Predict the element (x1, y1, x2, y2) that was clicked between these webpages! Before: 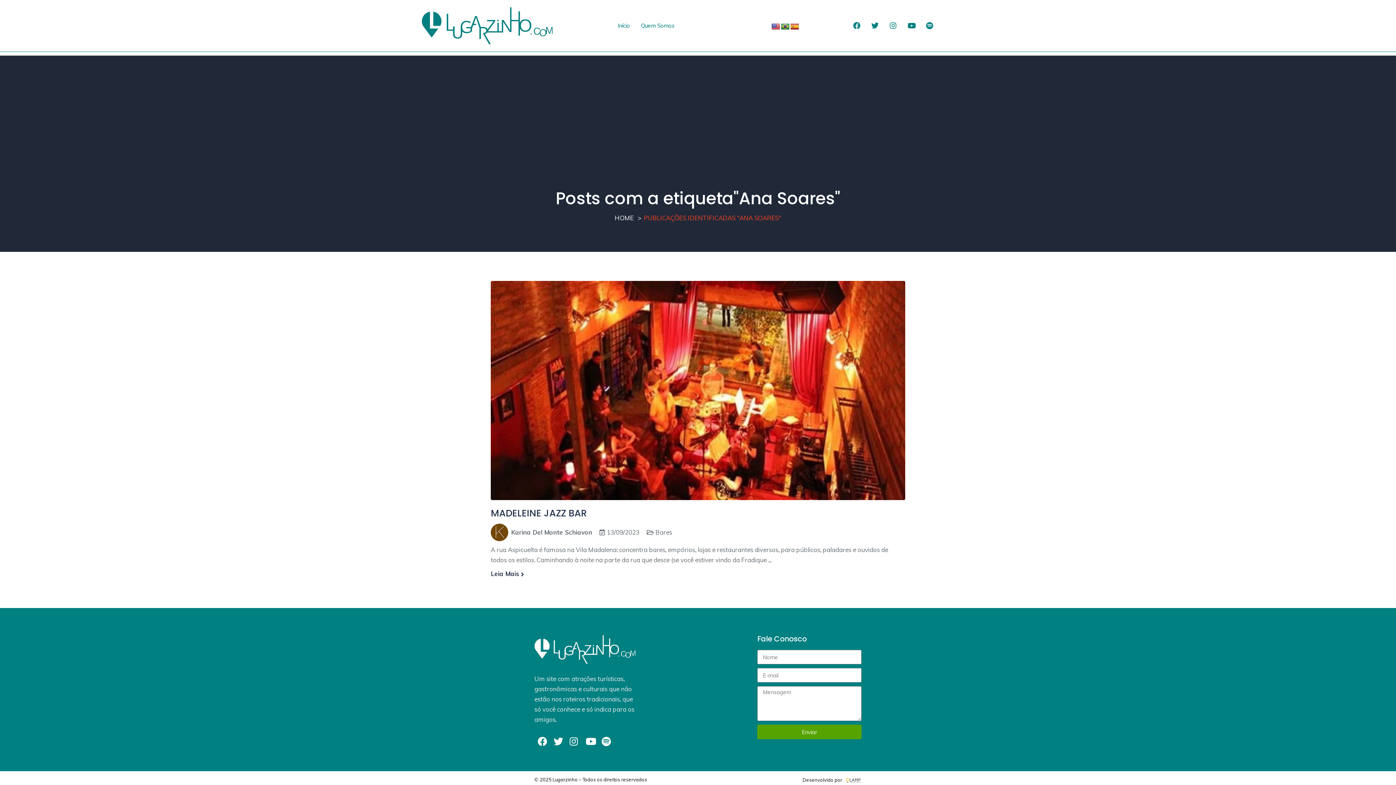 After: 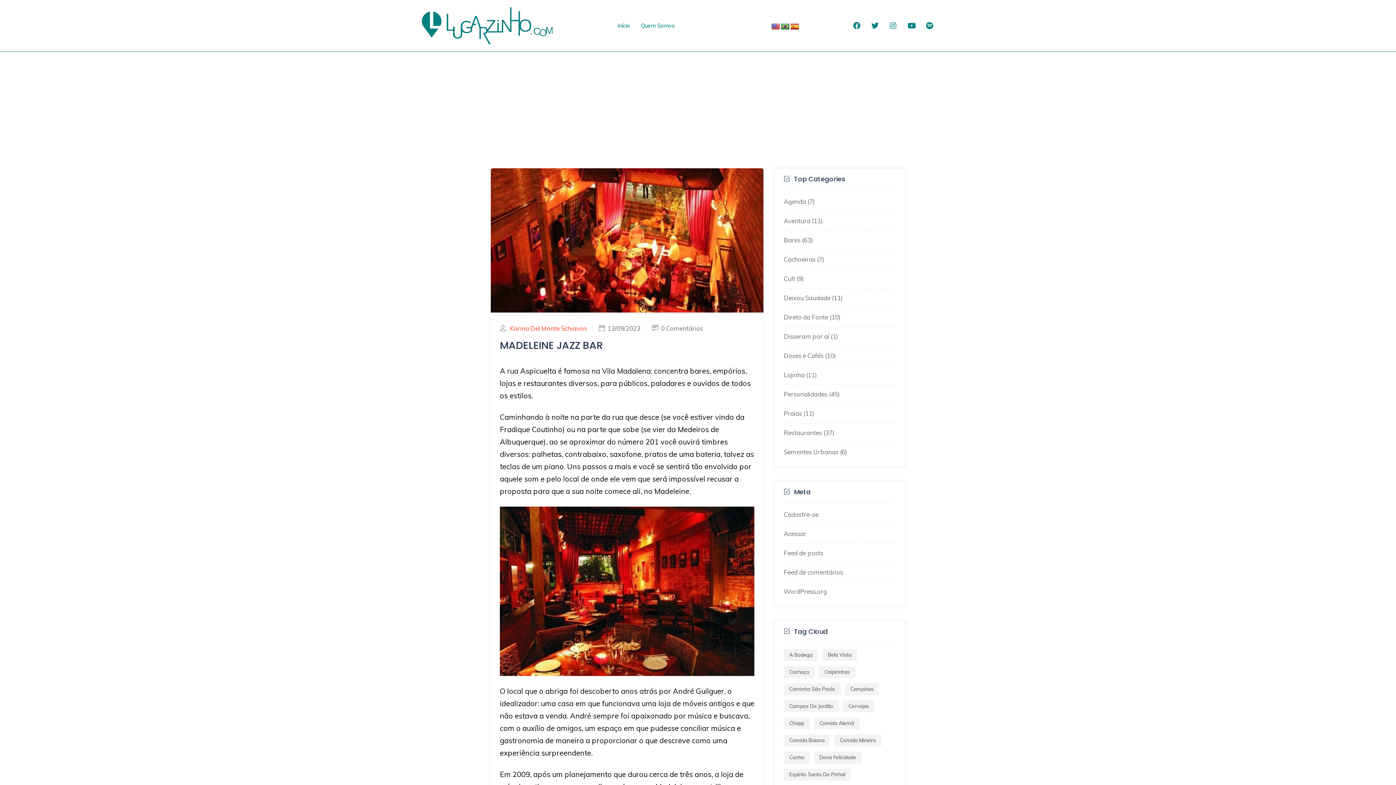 Action: label: Leia Mais bbox: (490, 570, 524, 577)